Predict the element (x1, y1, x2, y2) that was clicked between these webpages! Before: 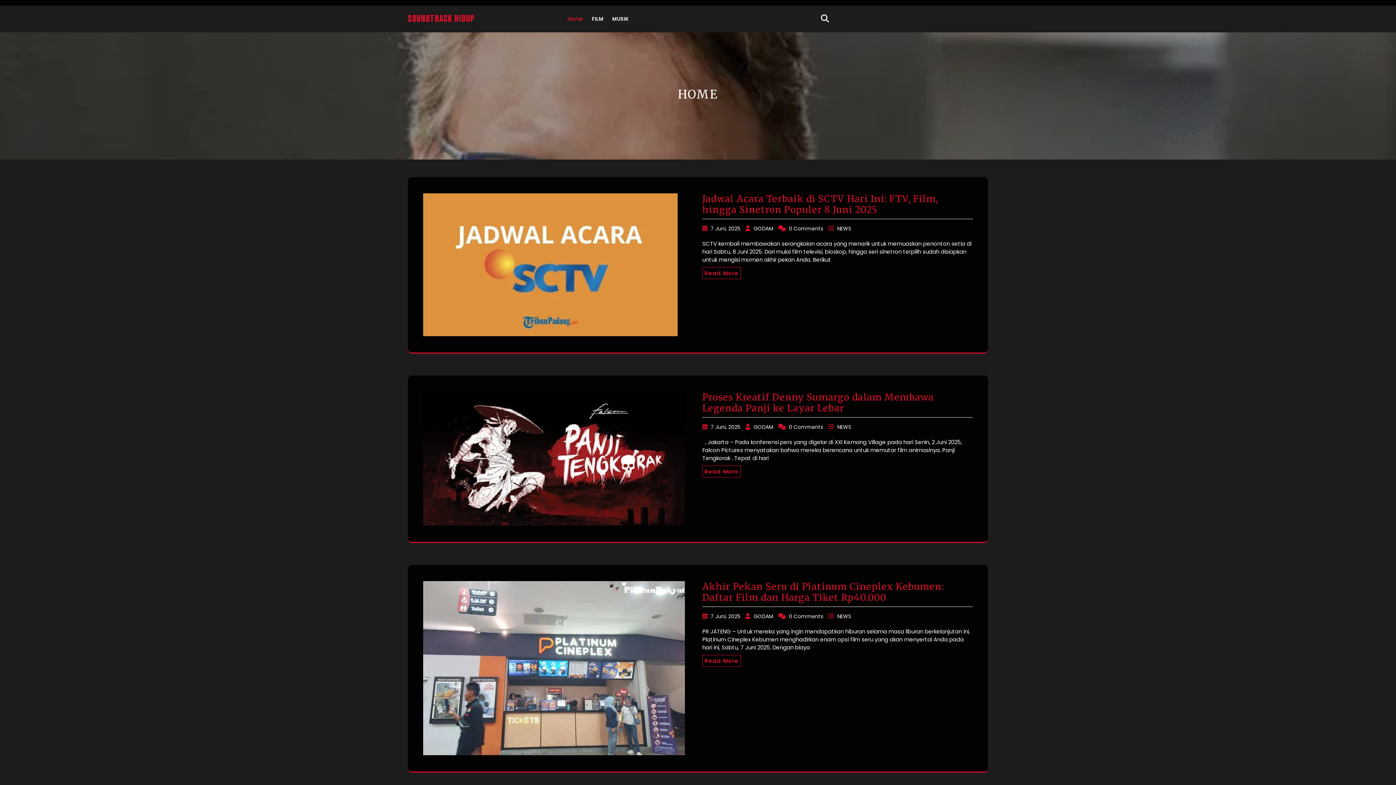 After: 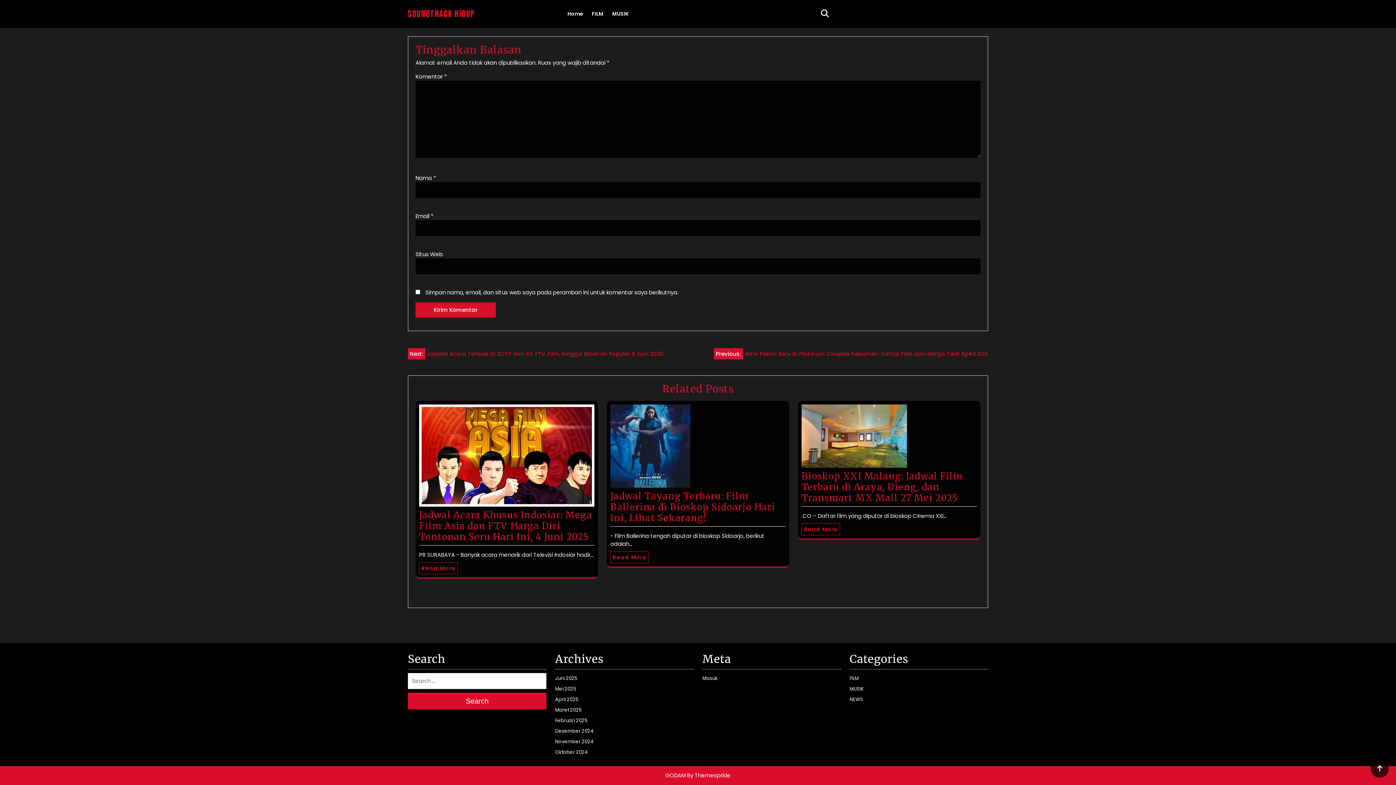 Action: bbox: (789, 423, 824, 430) label: 0 Comments 